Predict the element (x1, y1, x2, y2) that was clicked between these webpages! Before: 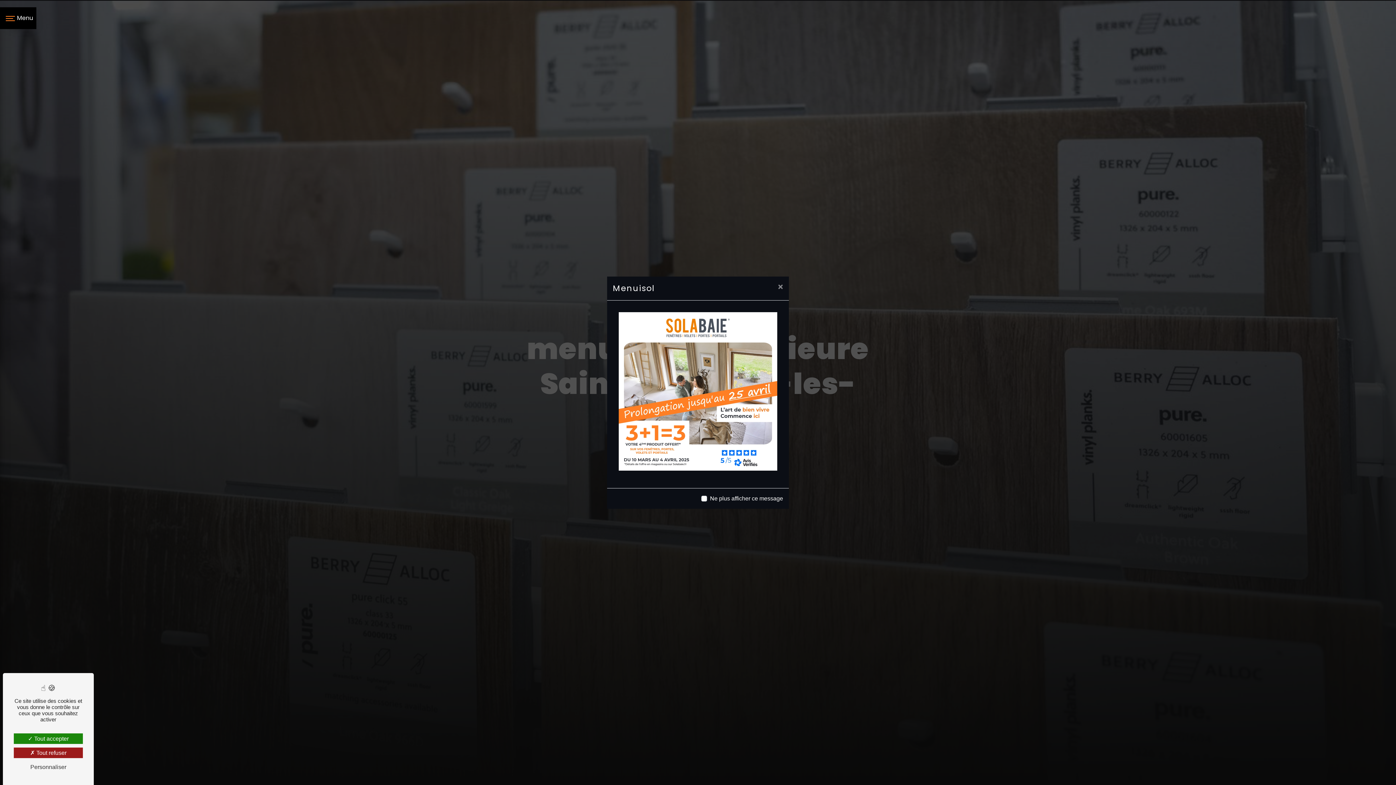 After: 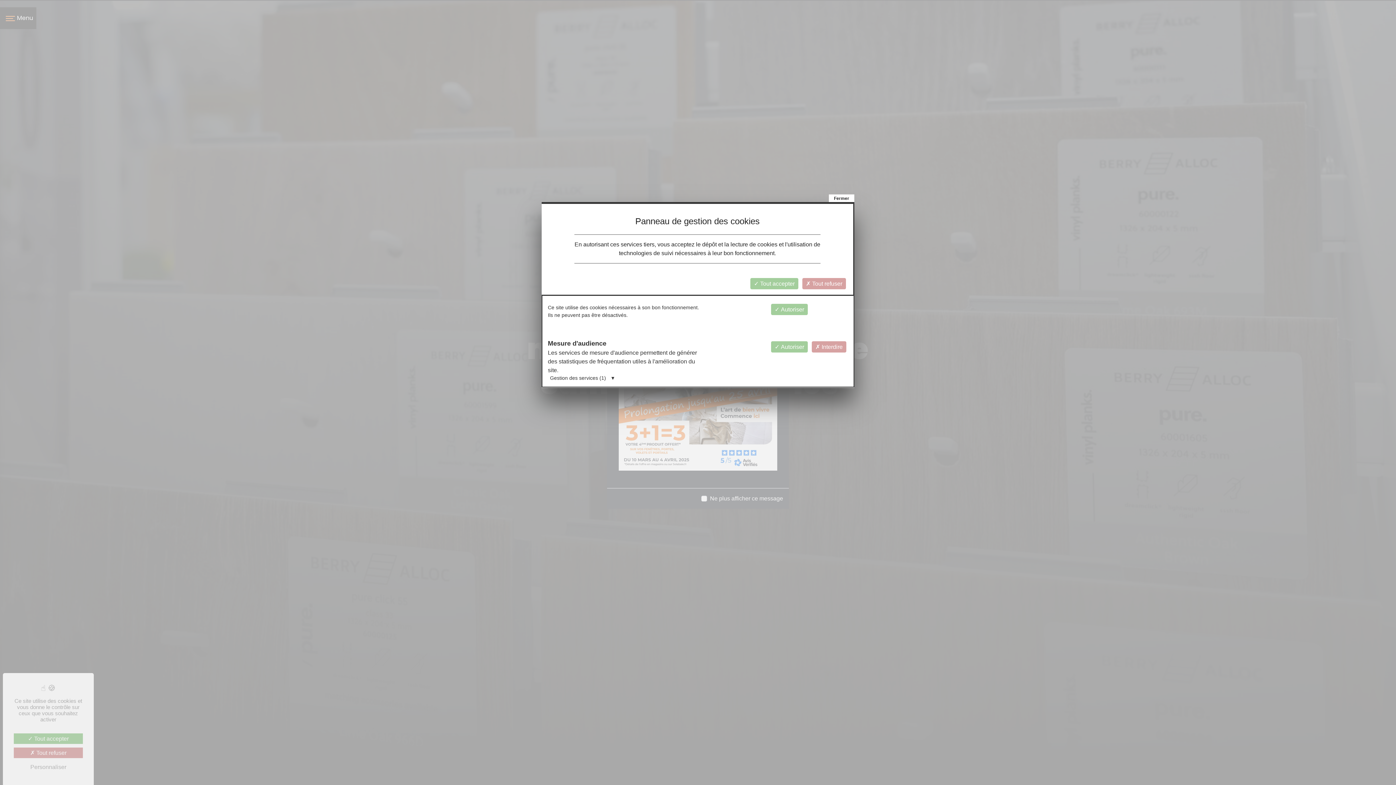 Action: bbox: (13, 762, 82, 772) label: Personnaliser (fenêtre modale)